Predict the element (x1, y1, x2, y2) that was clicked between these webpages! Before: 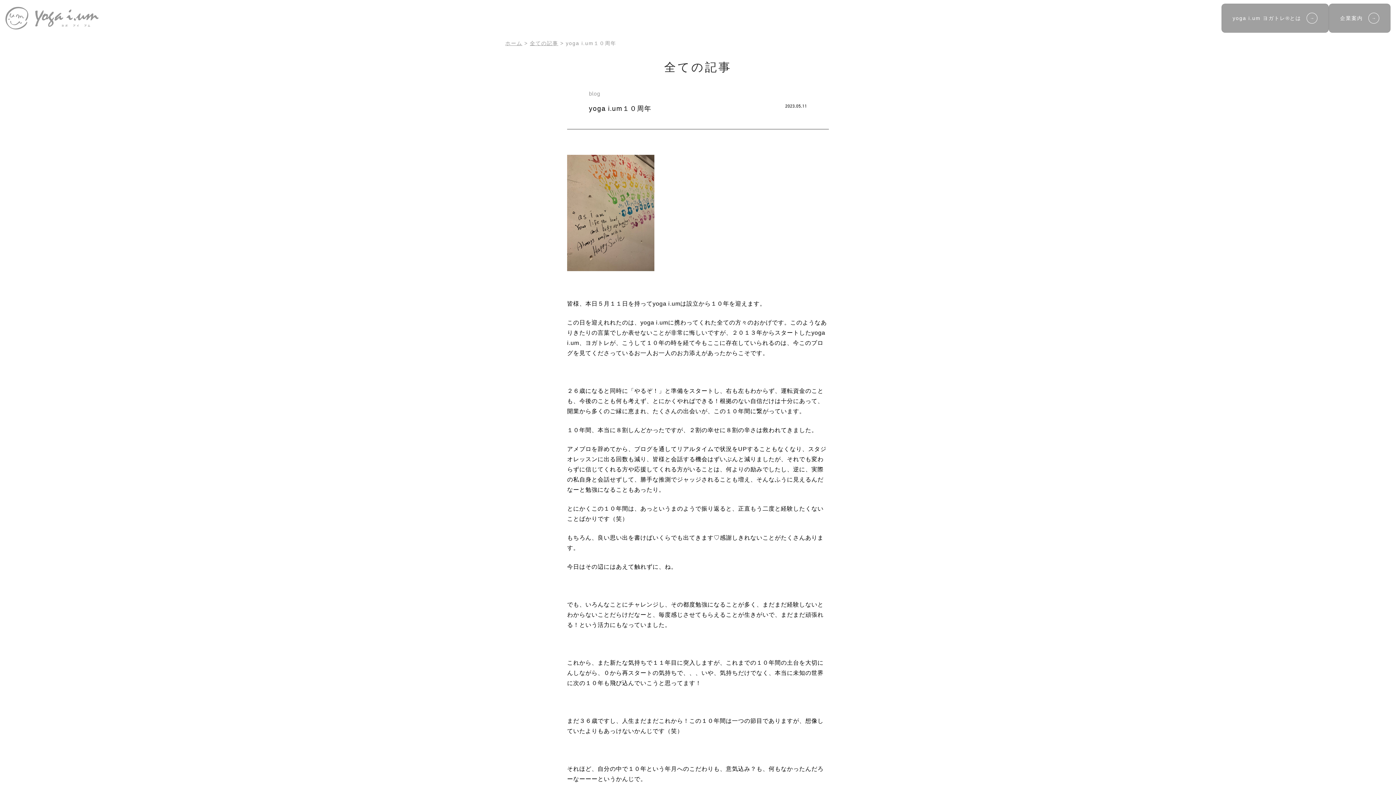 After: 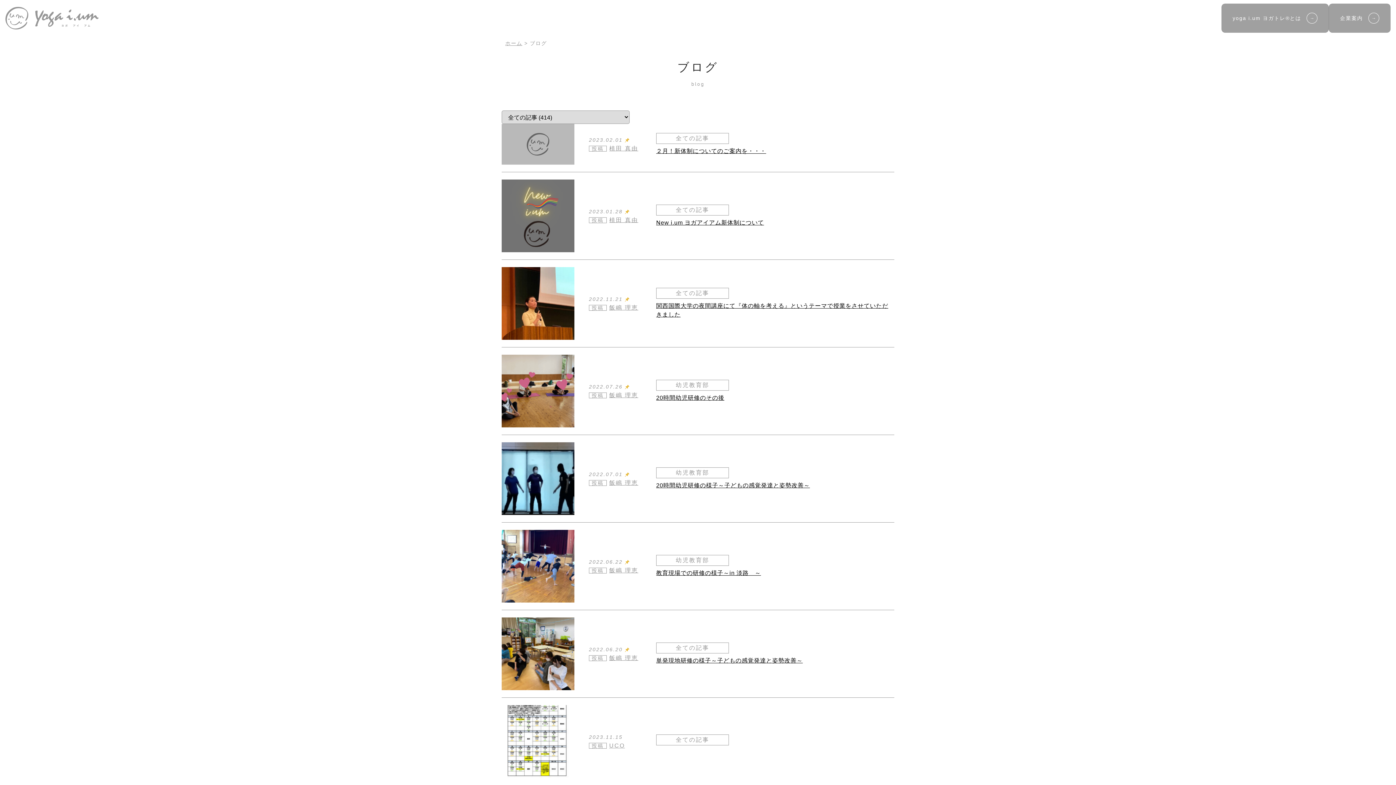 Action: label: 全ての記事 bbox: (530, 40, 558, 46)